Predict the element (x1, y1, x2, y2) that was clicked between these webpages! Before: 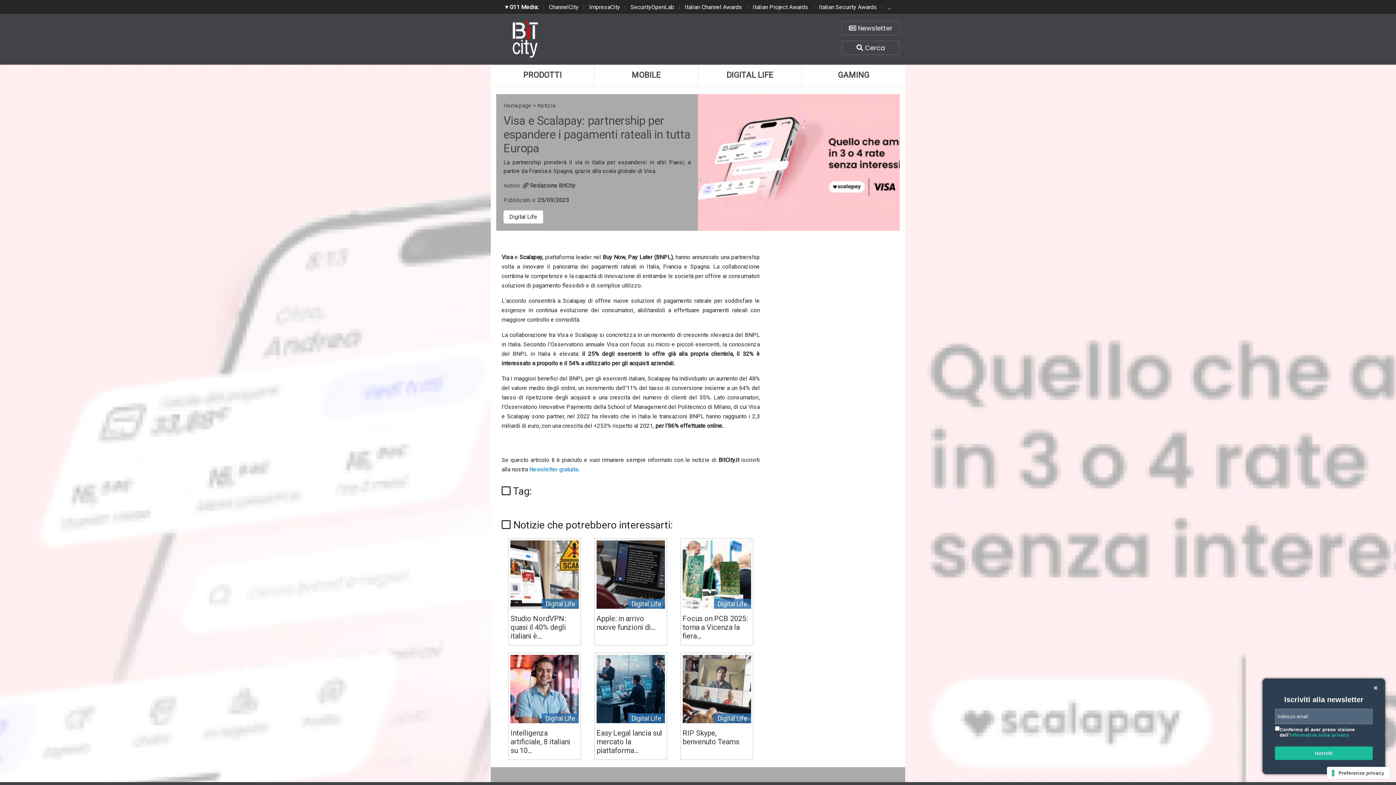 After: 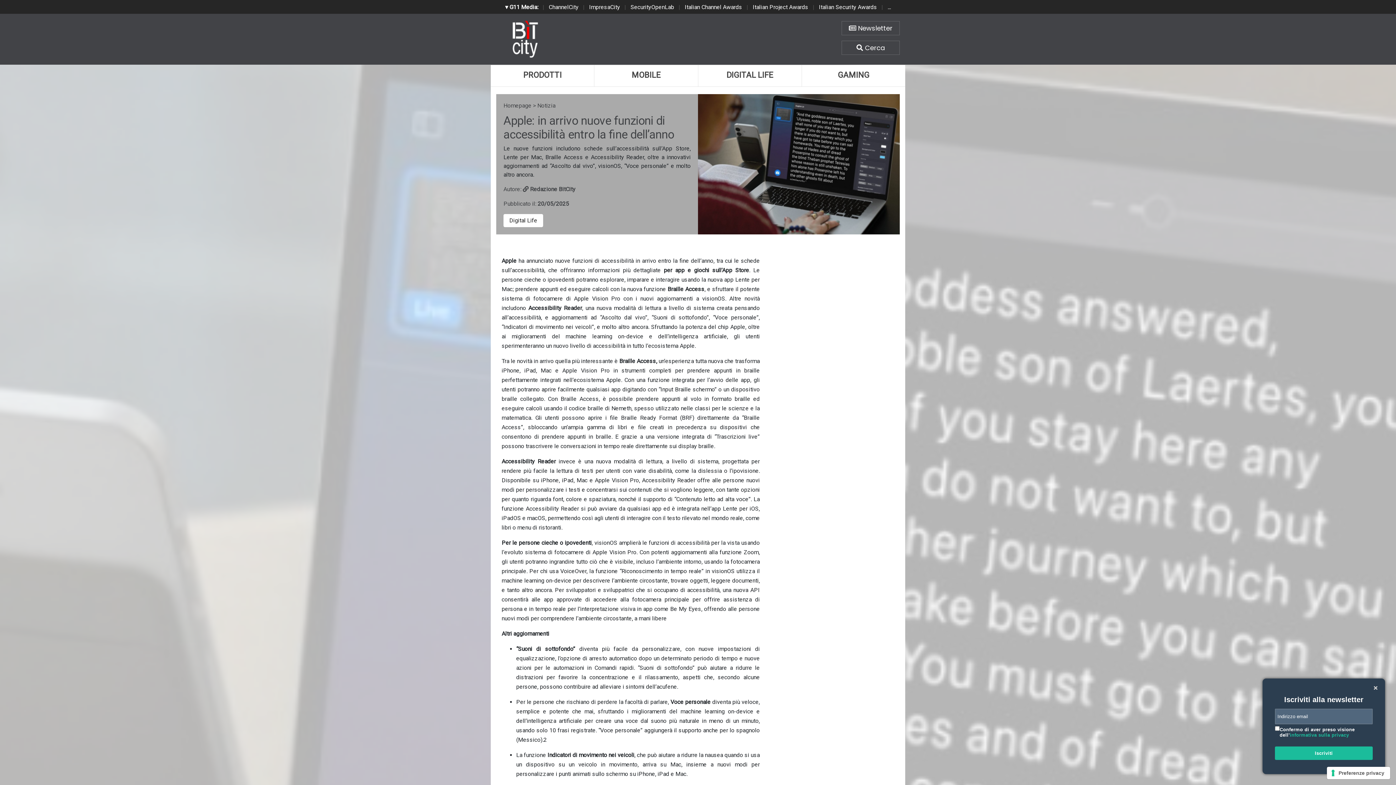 Action: label: Digital Life
Apple: in arrivo nuove funzioni di... bbox: (594, 538, 667, 645)